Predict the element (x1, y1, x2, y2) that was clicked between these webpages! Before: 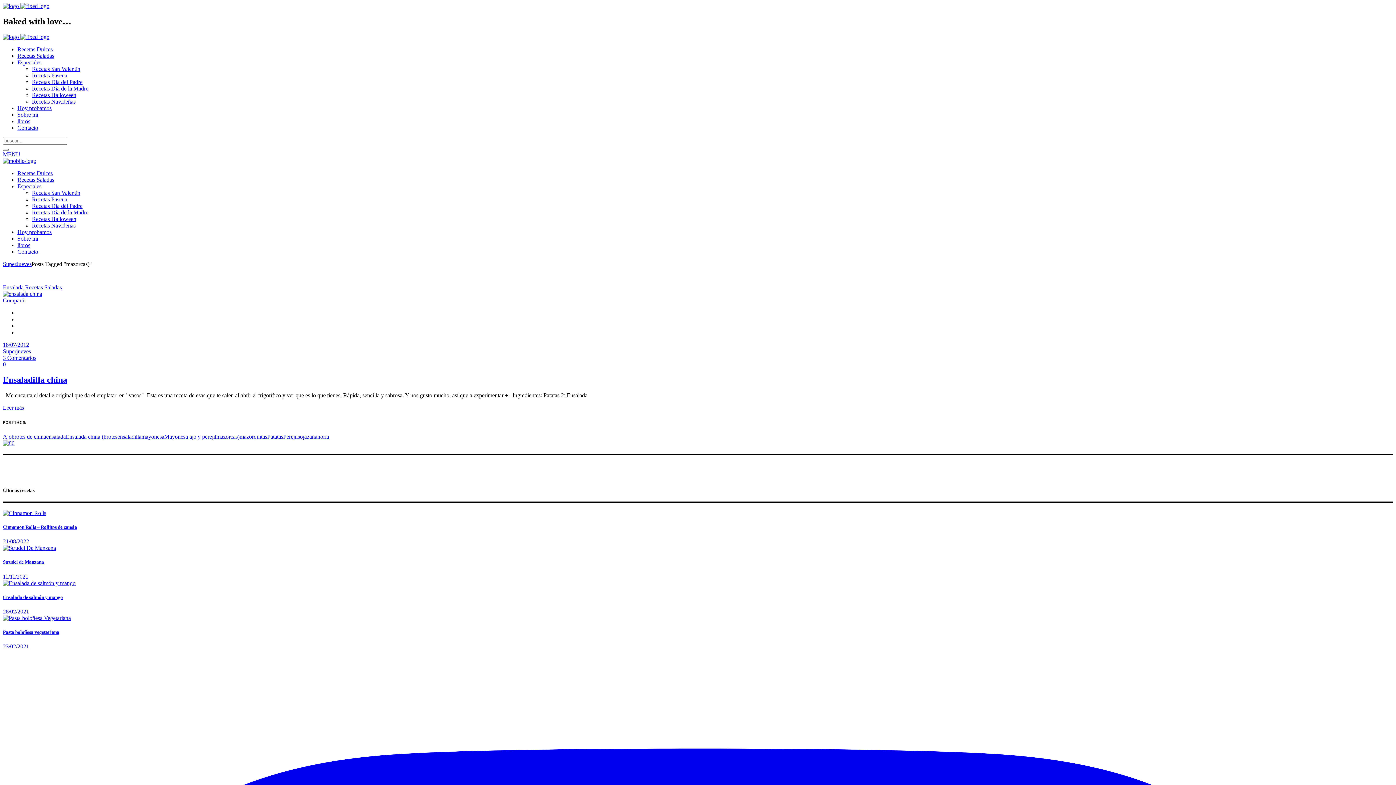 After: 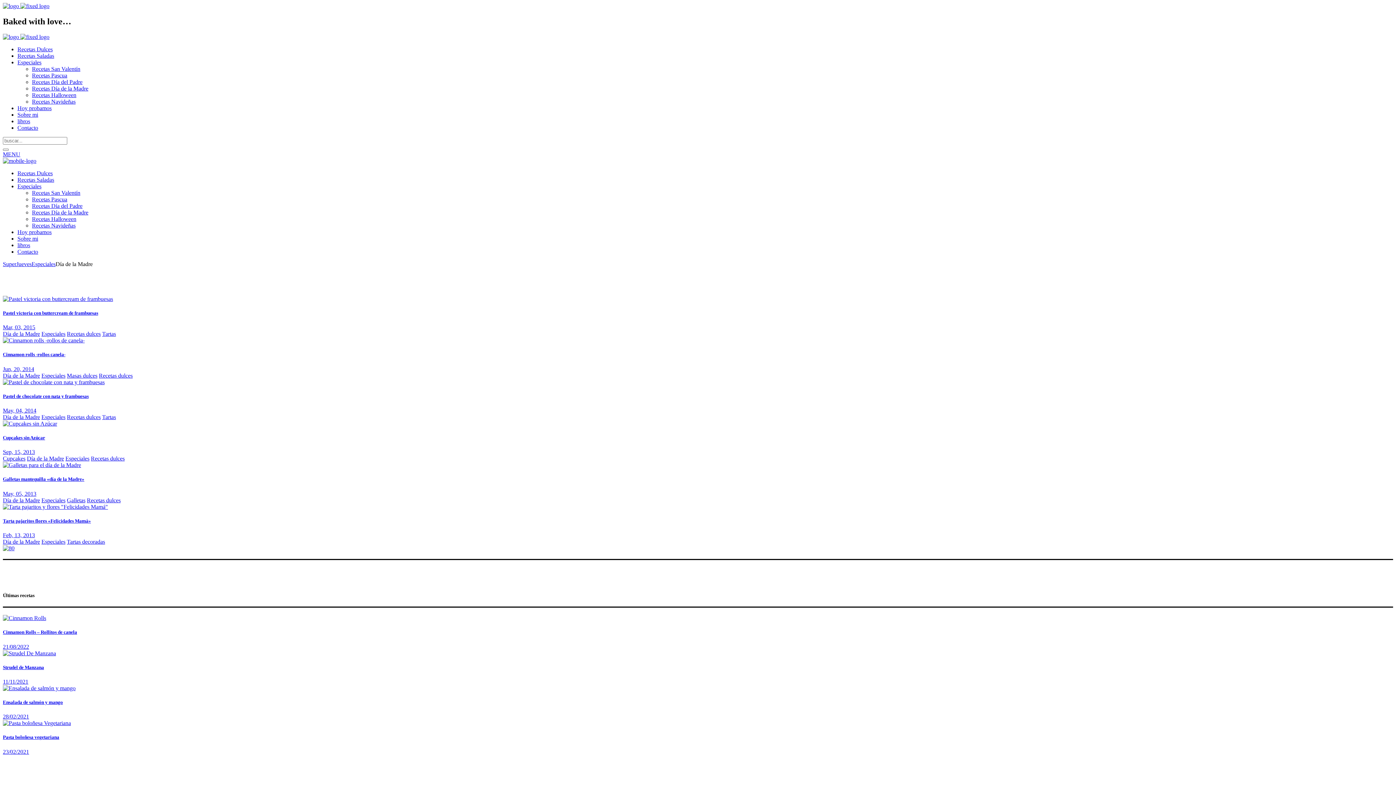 Action: bbox: (32, 85, 88, 91) label: Recetas Día de la Madre